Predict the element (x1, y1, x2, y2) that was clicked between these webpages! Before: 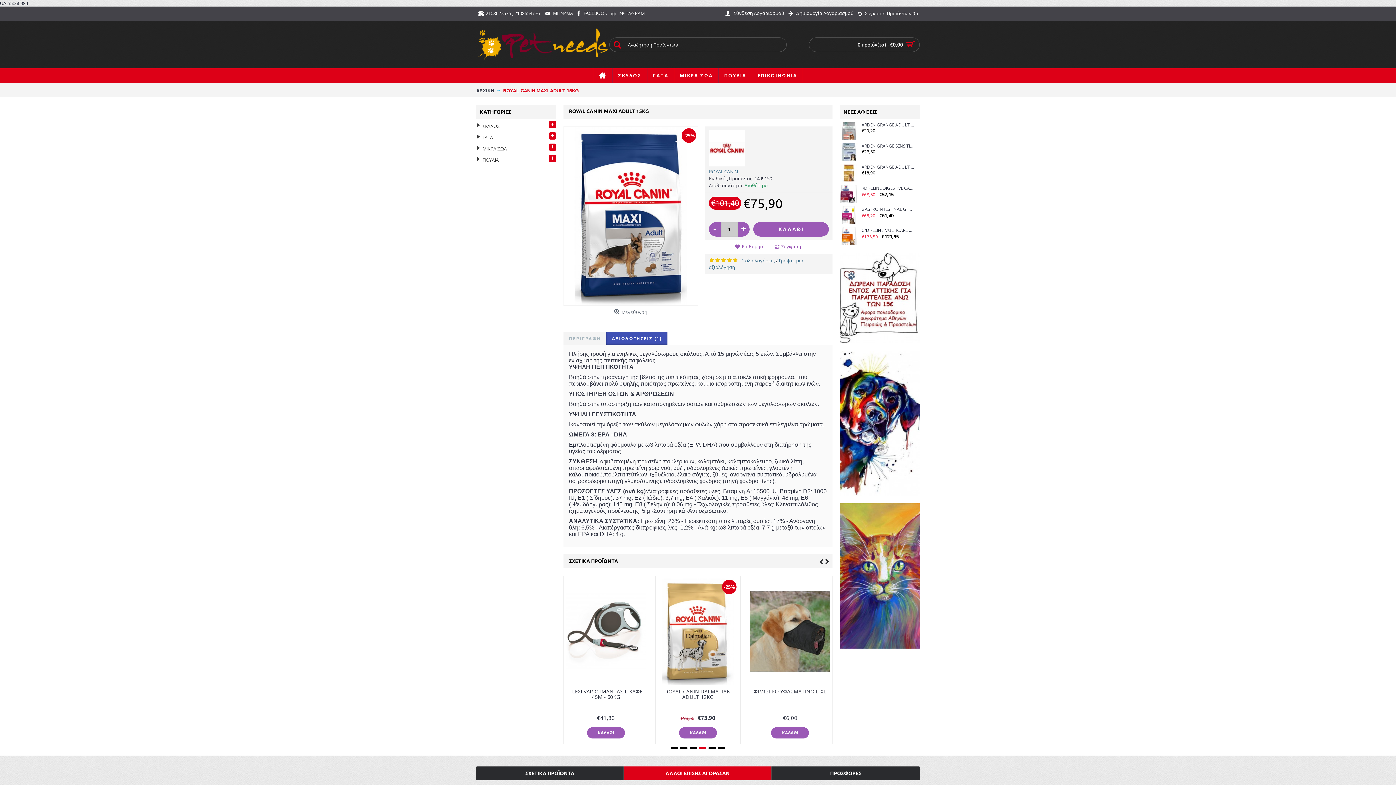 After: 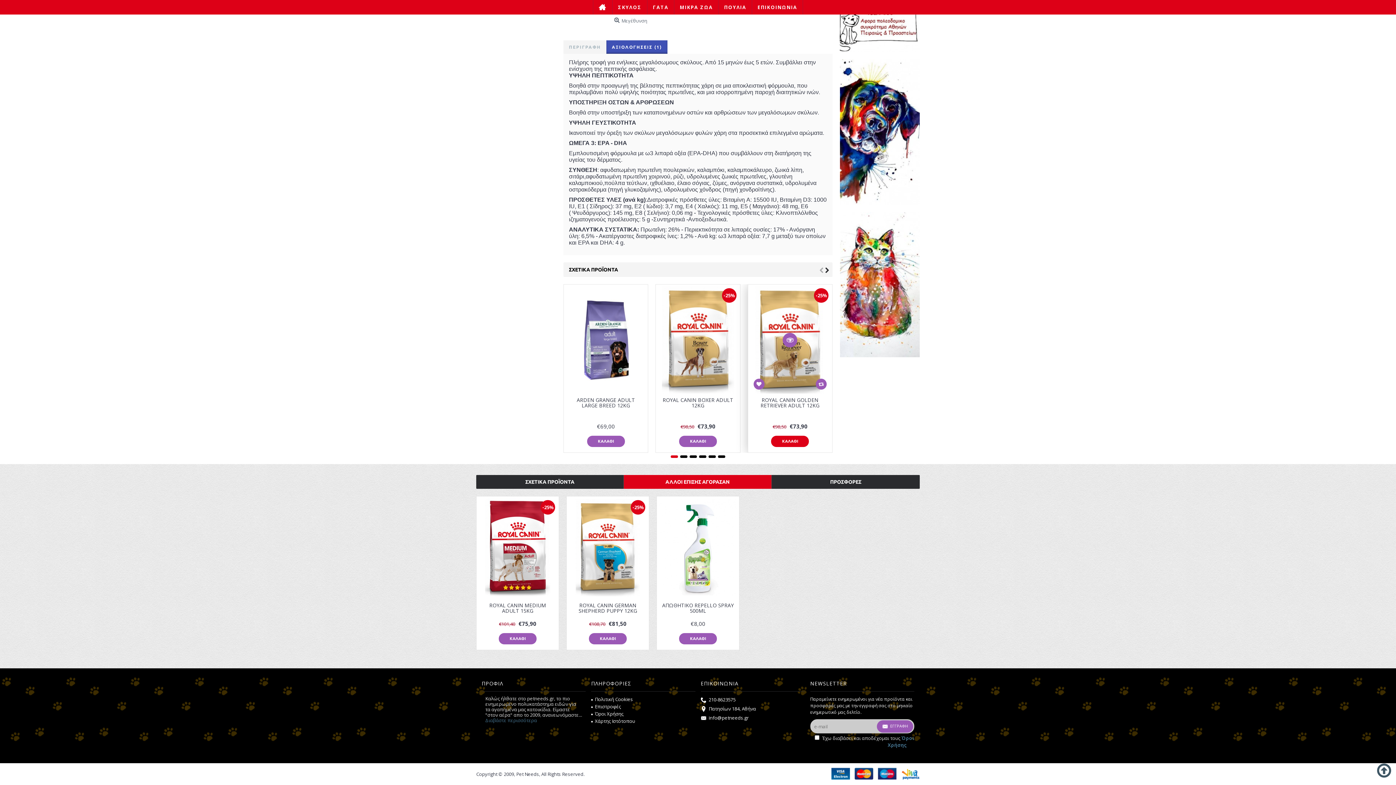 Action: bbox: (771, 727, 809, 738) label: ΚΑΛΑΘΙ